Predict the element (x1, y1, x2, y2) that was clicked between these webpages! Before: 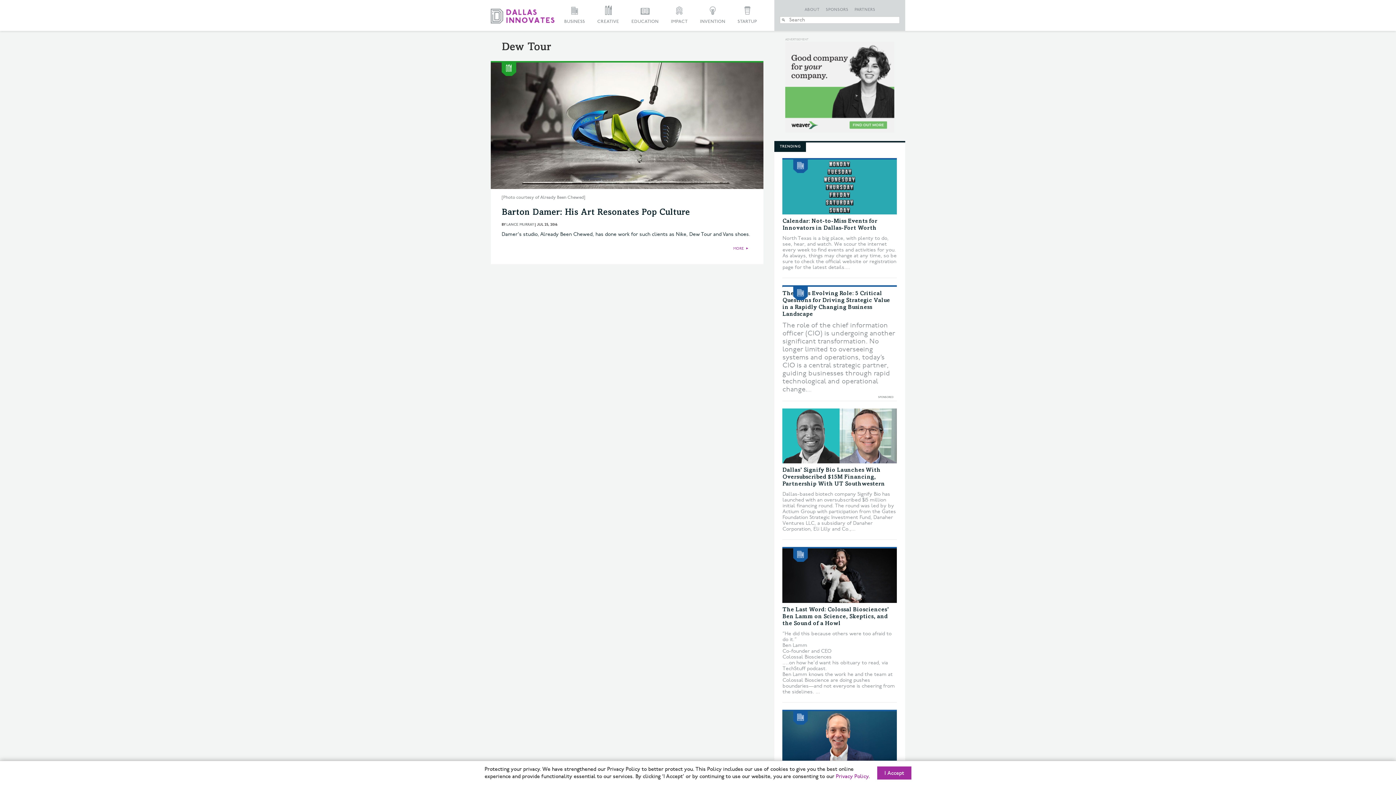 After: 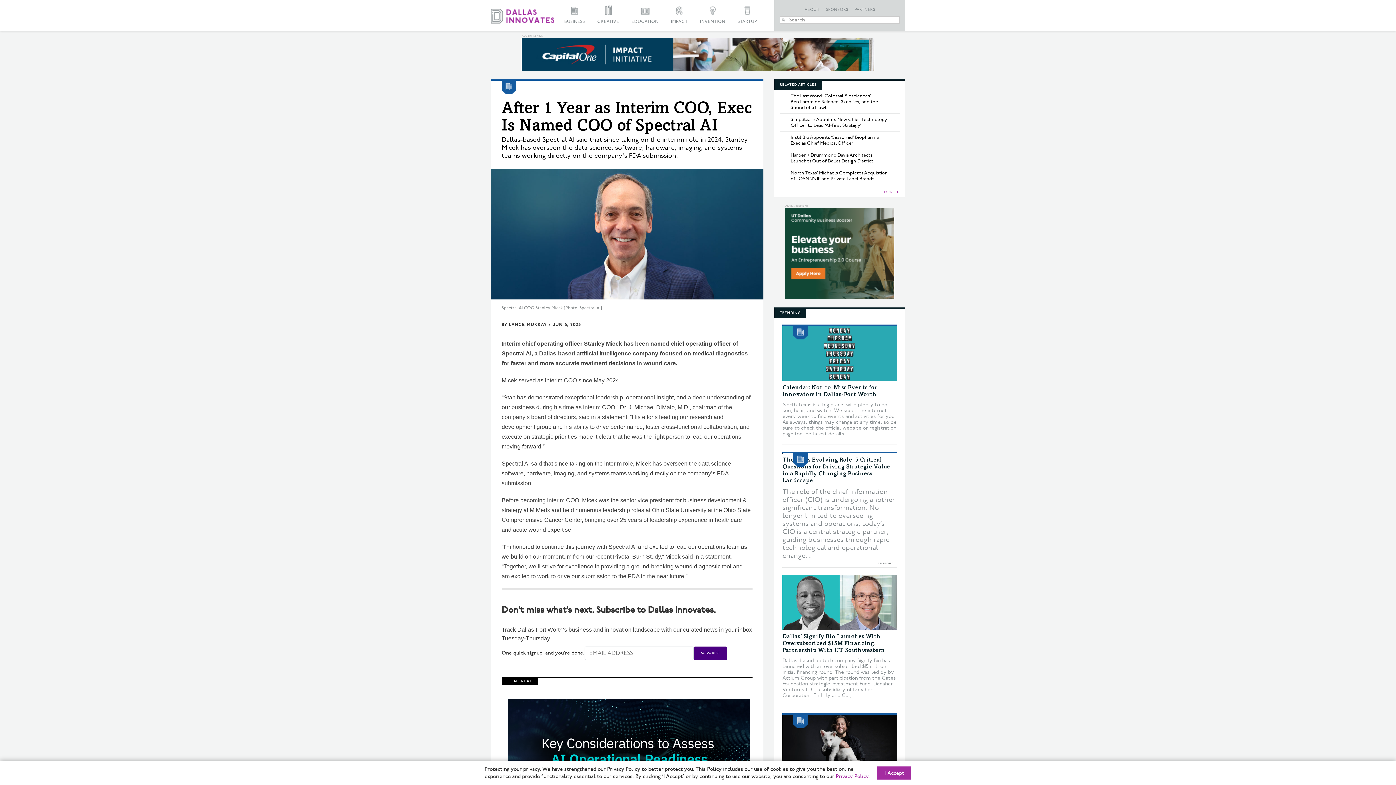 Action: bbox: (782, 711, 897, 766)